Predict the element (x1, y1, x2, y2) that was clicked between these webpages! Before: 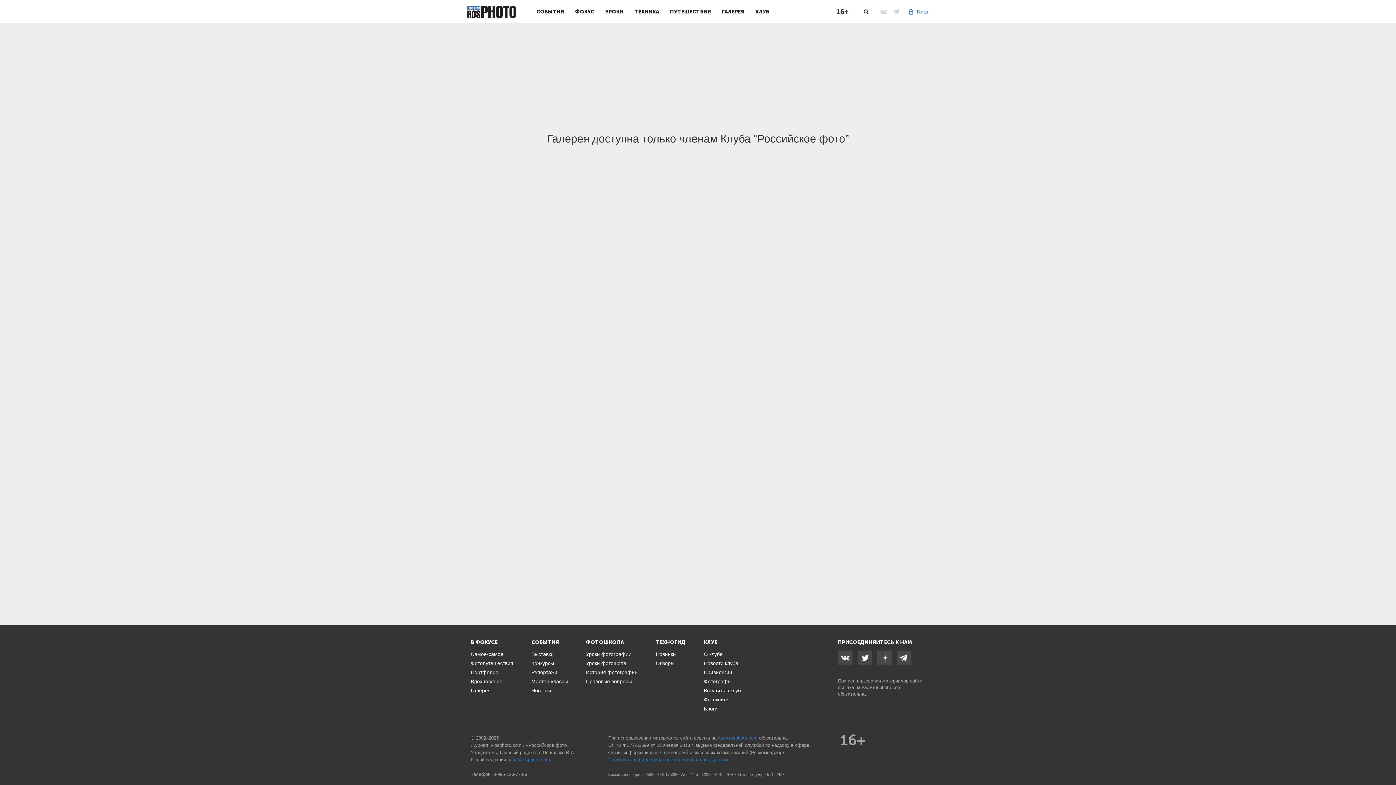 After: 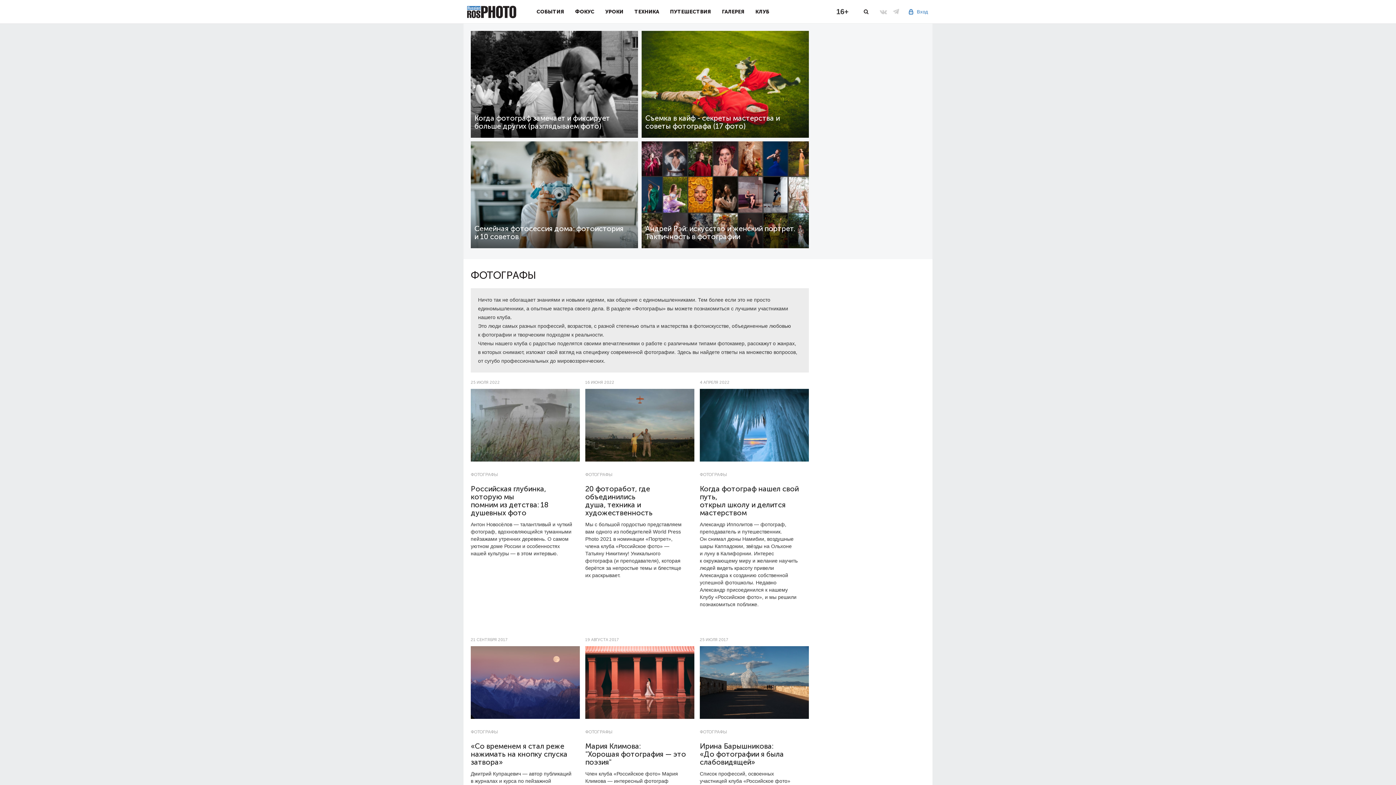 Action: bbox: (704, 678, 731, 684) label: Фотографы